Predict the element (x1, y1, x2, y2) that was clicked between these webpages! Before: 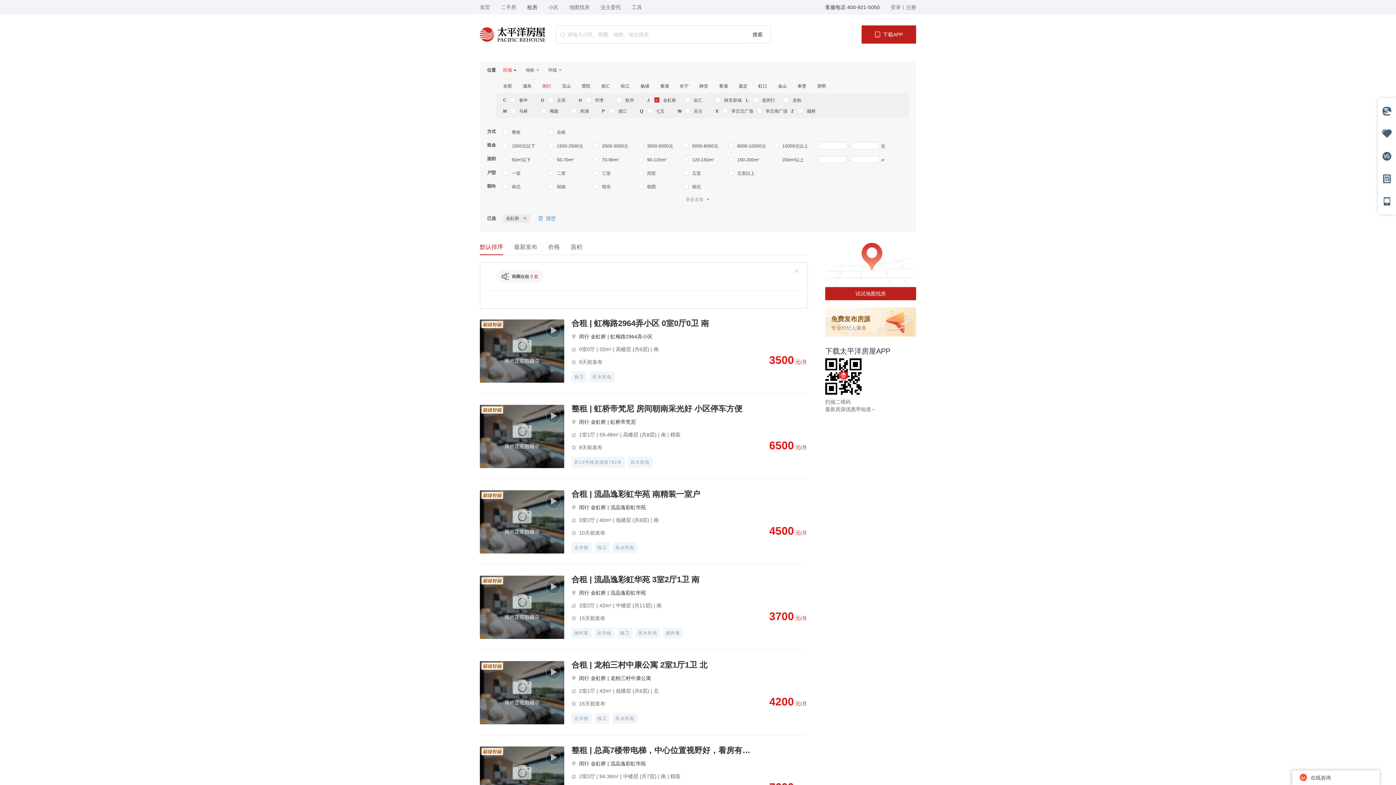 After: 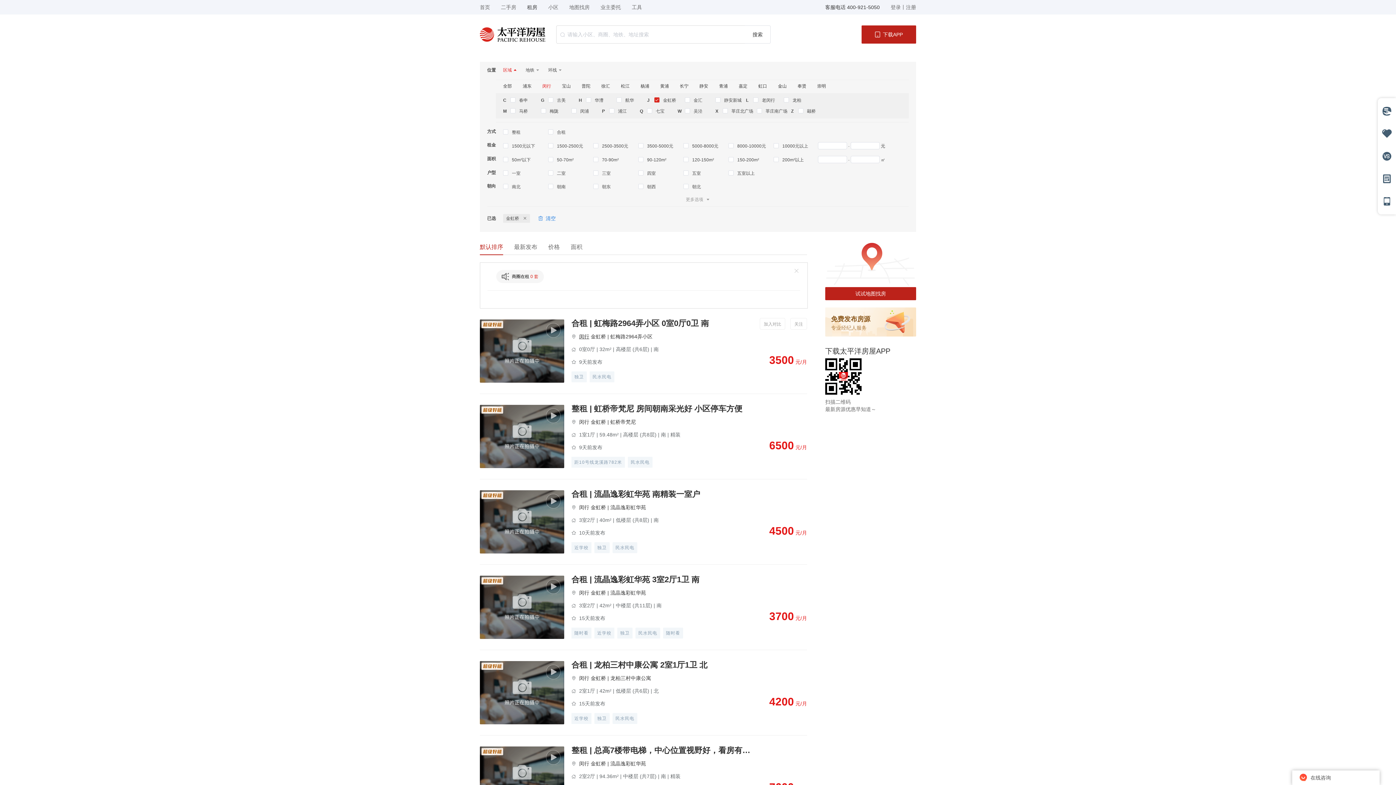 Action: bbox: (579, 333, 589, 339) label: 闵行